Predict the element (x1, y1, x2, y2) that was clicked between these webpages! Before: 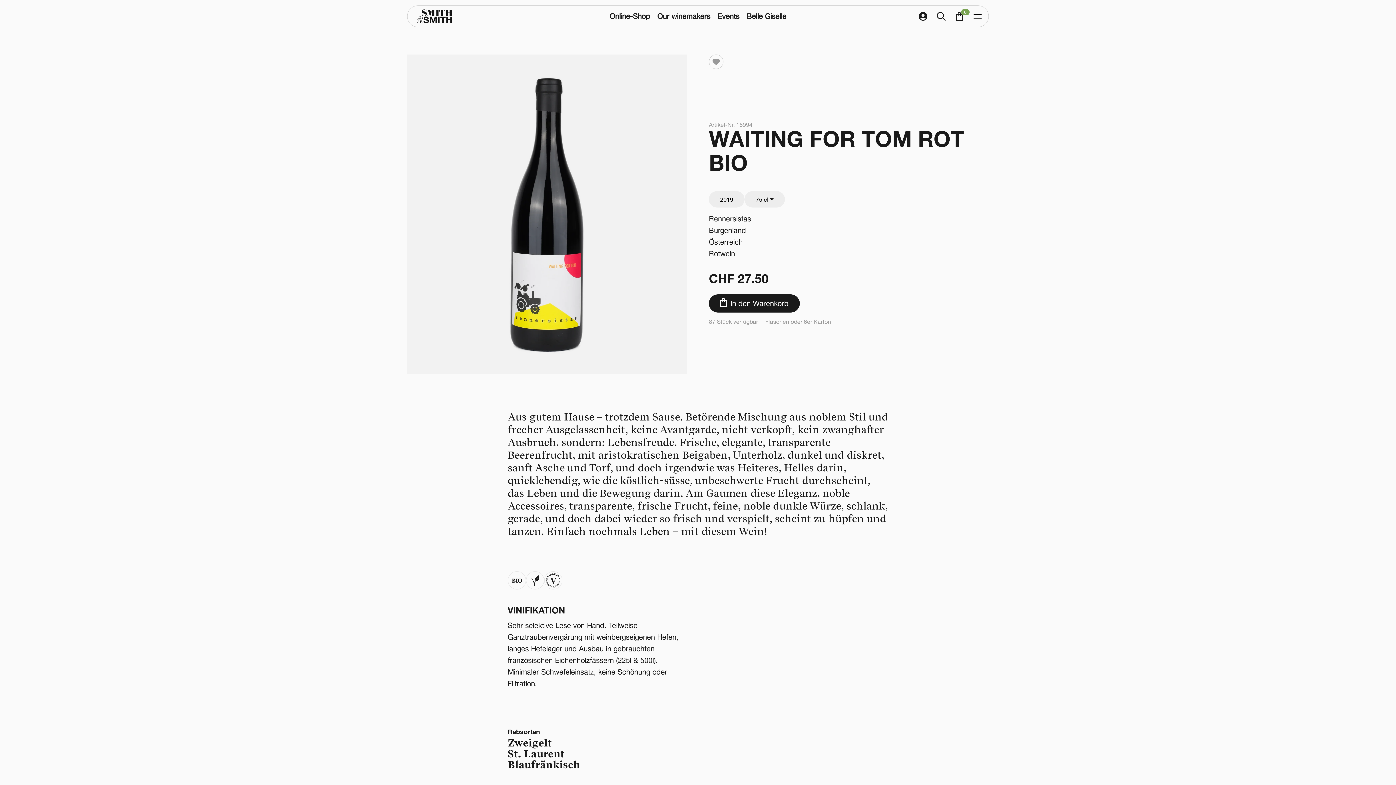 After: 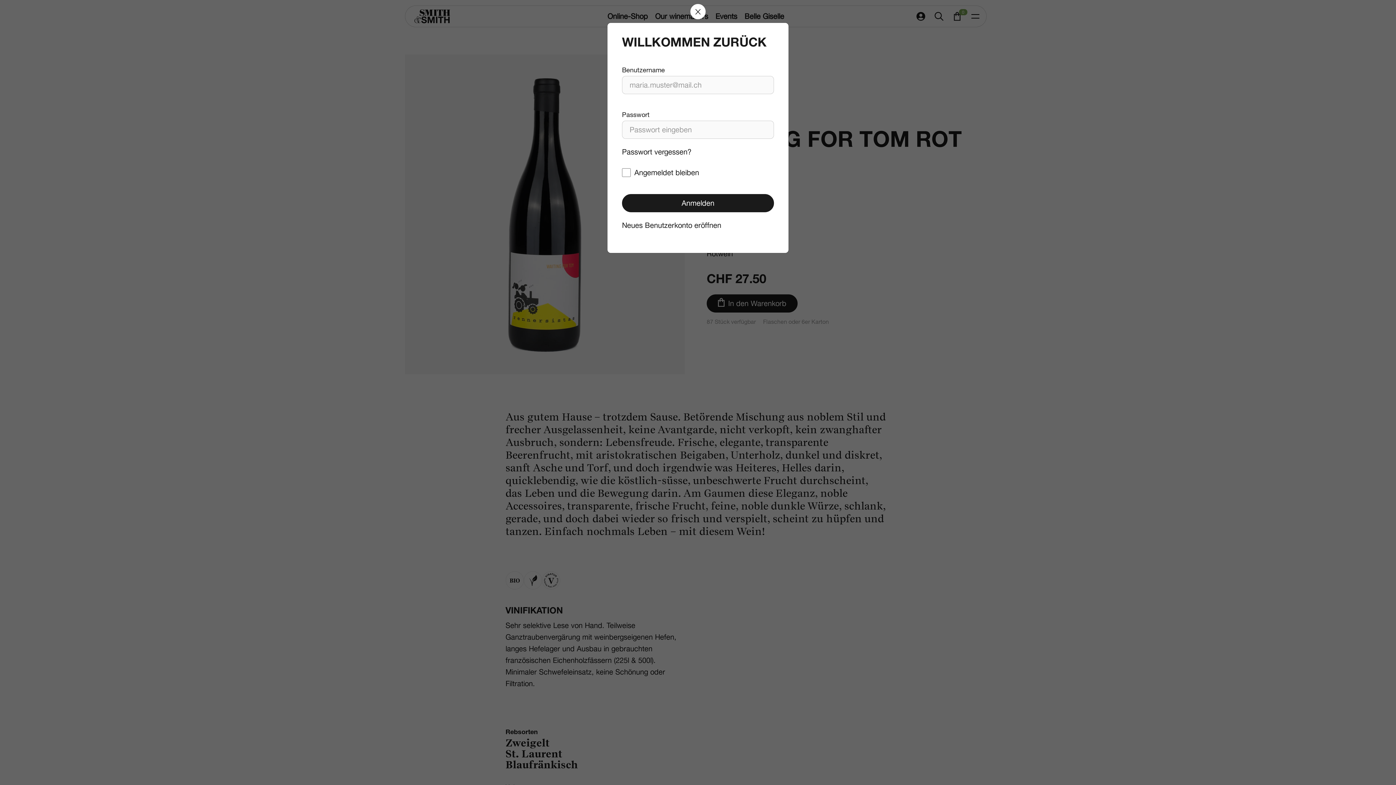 Action: bbox: (709, 54, 723, 69)